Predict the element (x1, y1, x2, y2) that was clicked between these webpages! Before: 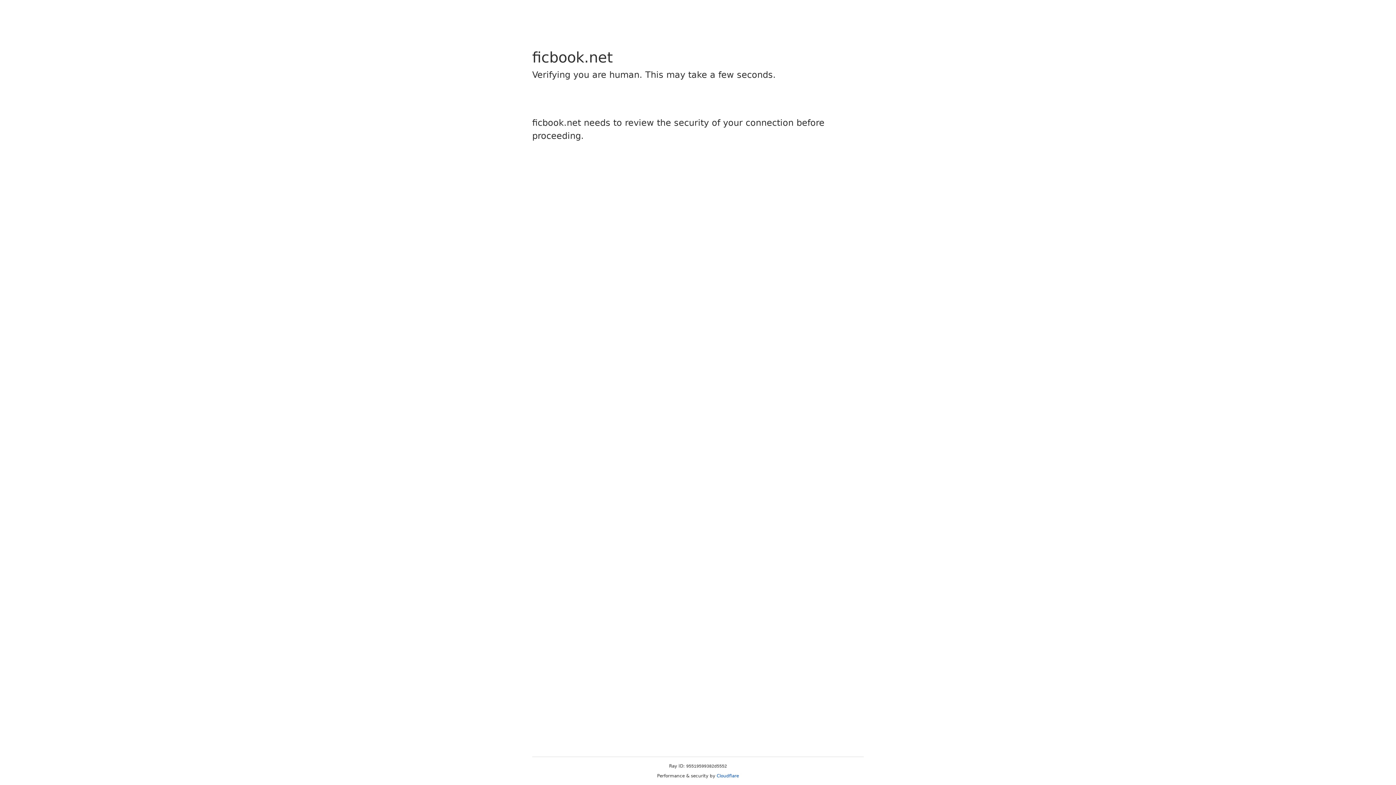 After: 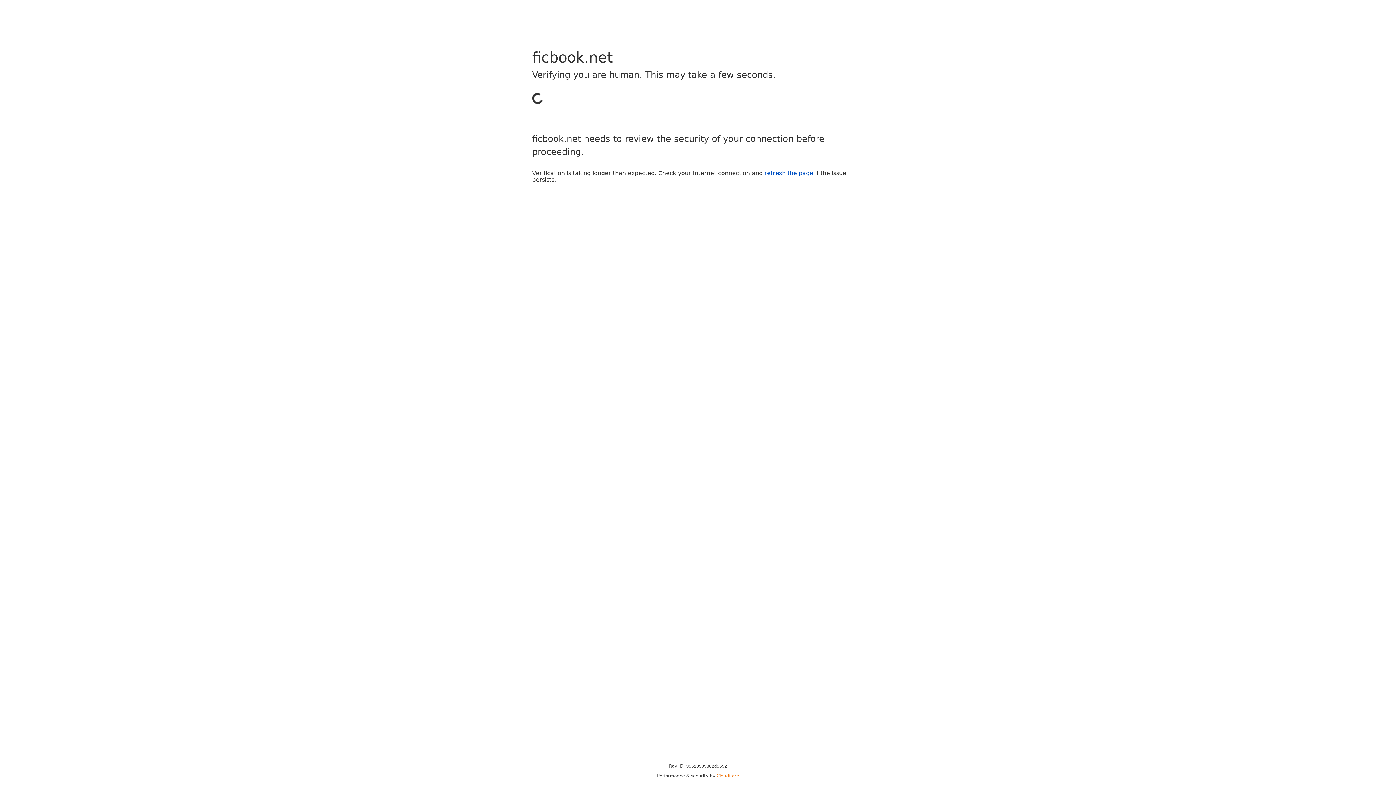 Action: bbox: (716, 773, 739, 778) label: Cloudflare